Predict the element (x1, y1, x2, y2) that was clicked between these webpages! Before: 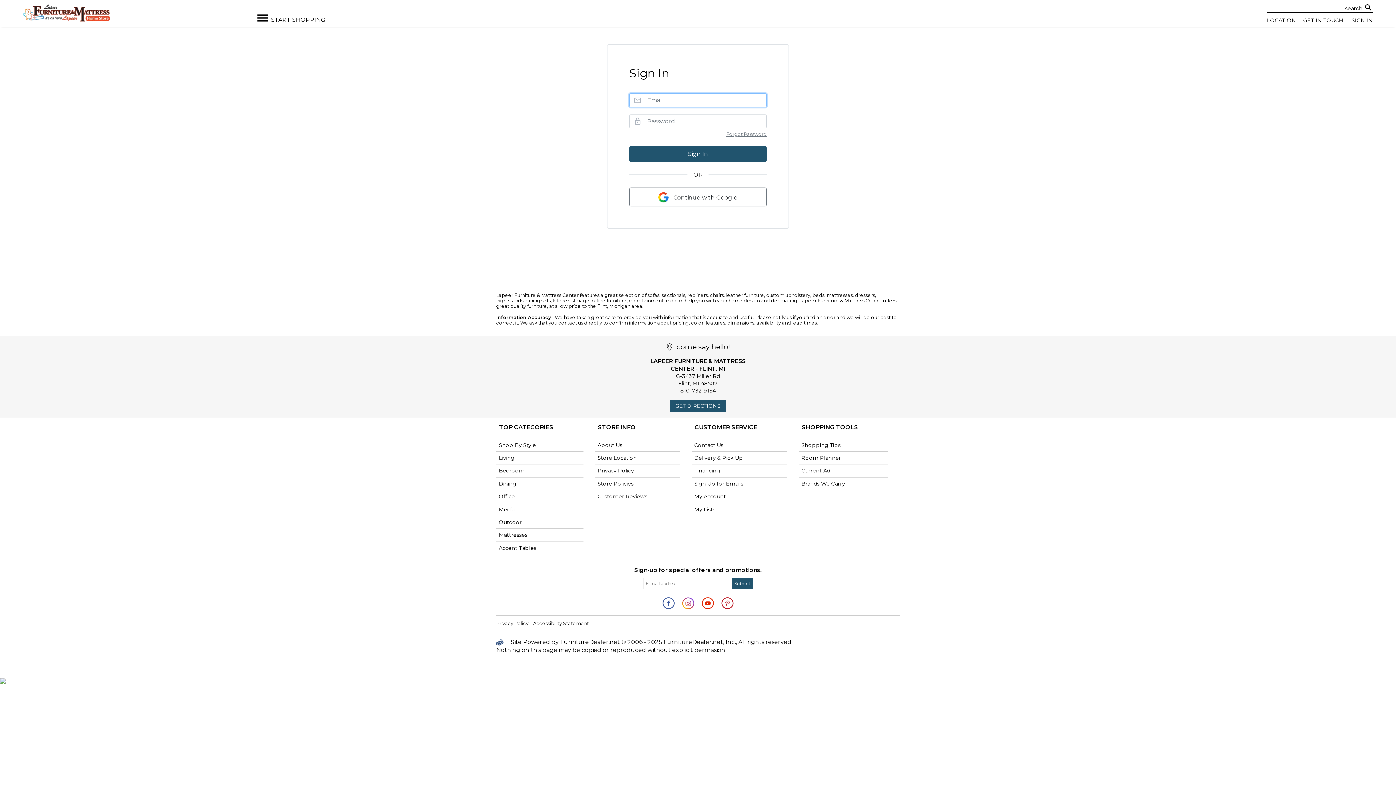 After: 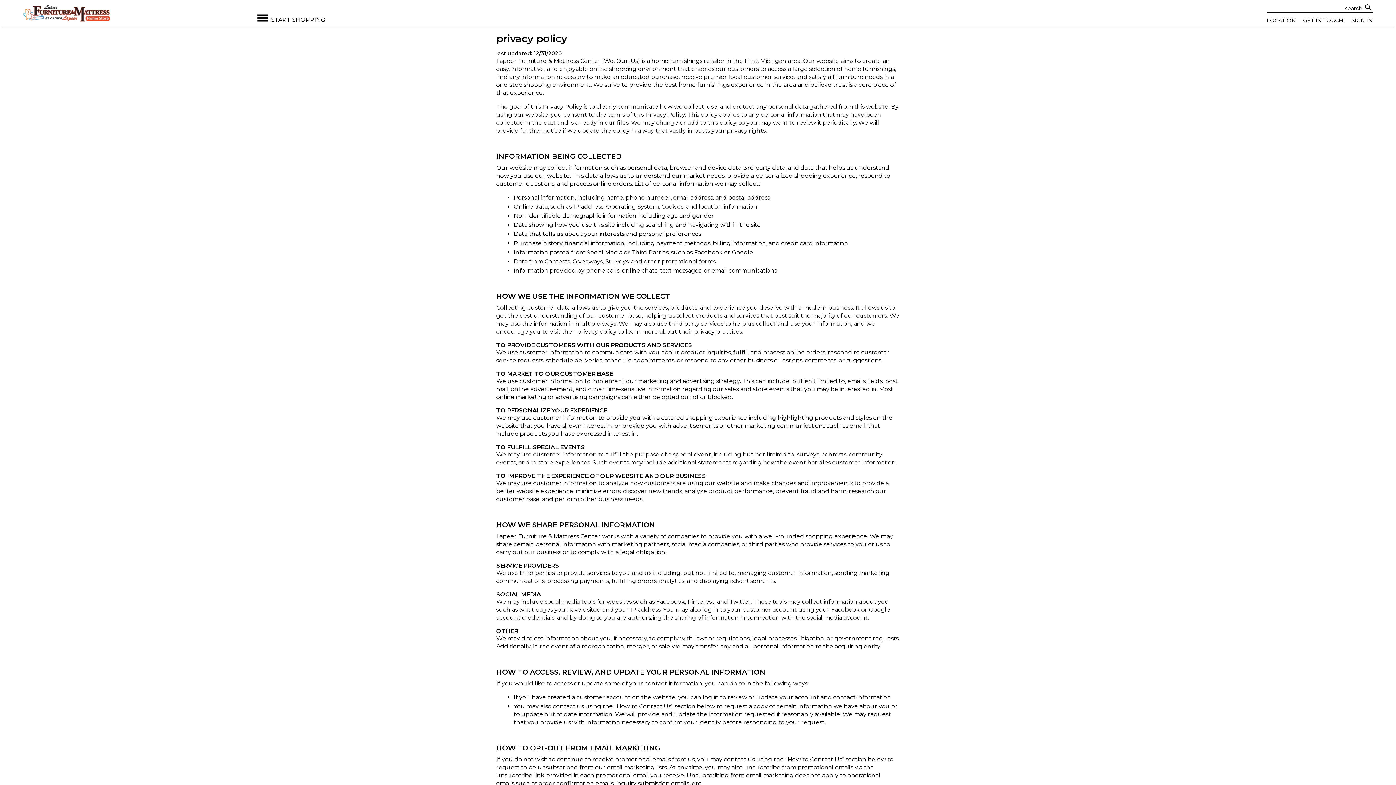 Action: label: Store Policies bbox: (597, 480, 677, 487)